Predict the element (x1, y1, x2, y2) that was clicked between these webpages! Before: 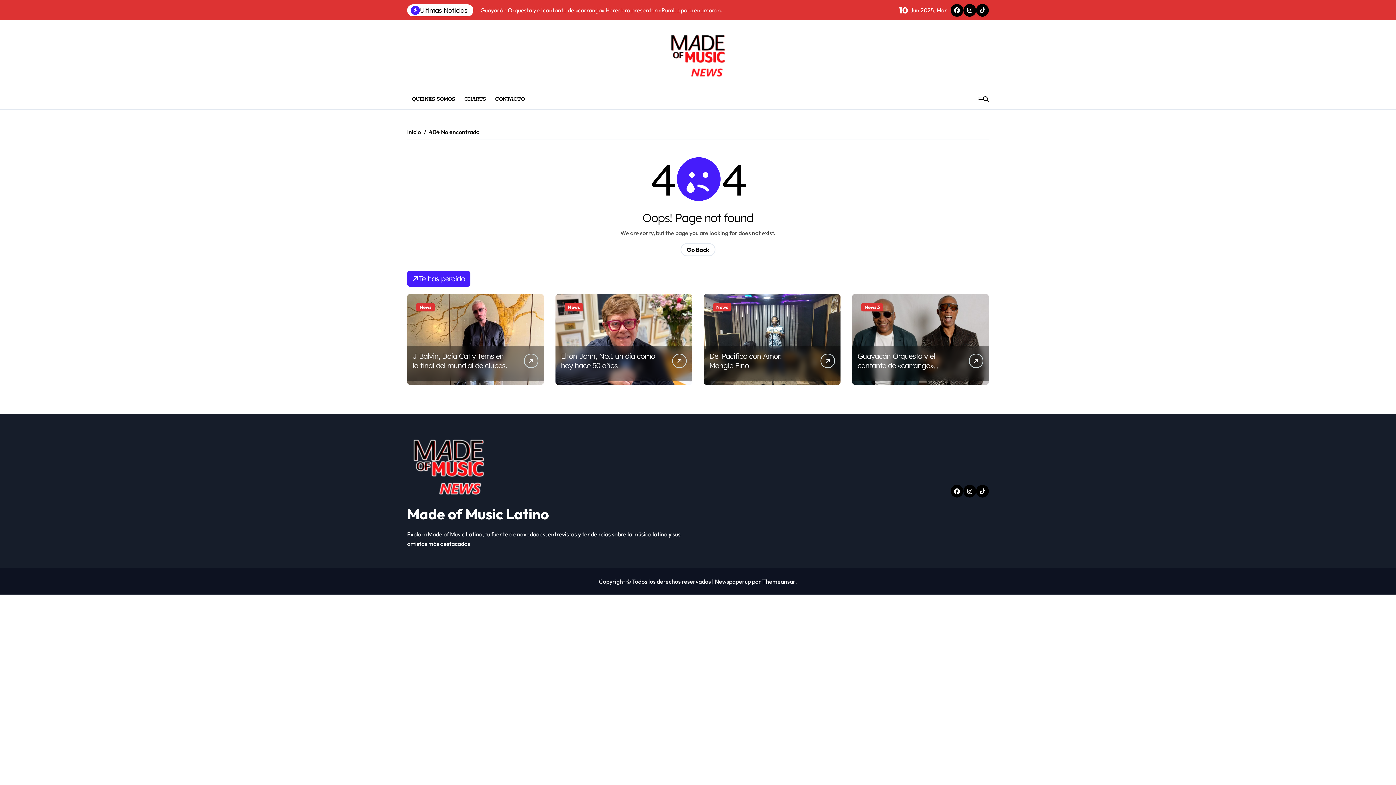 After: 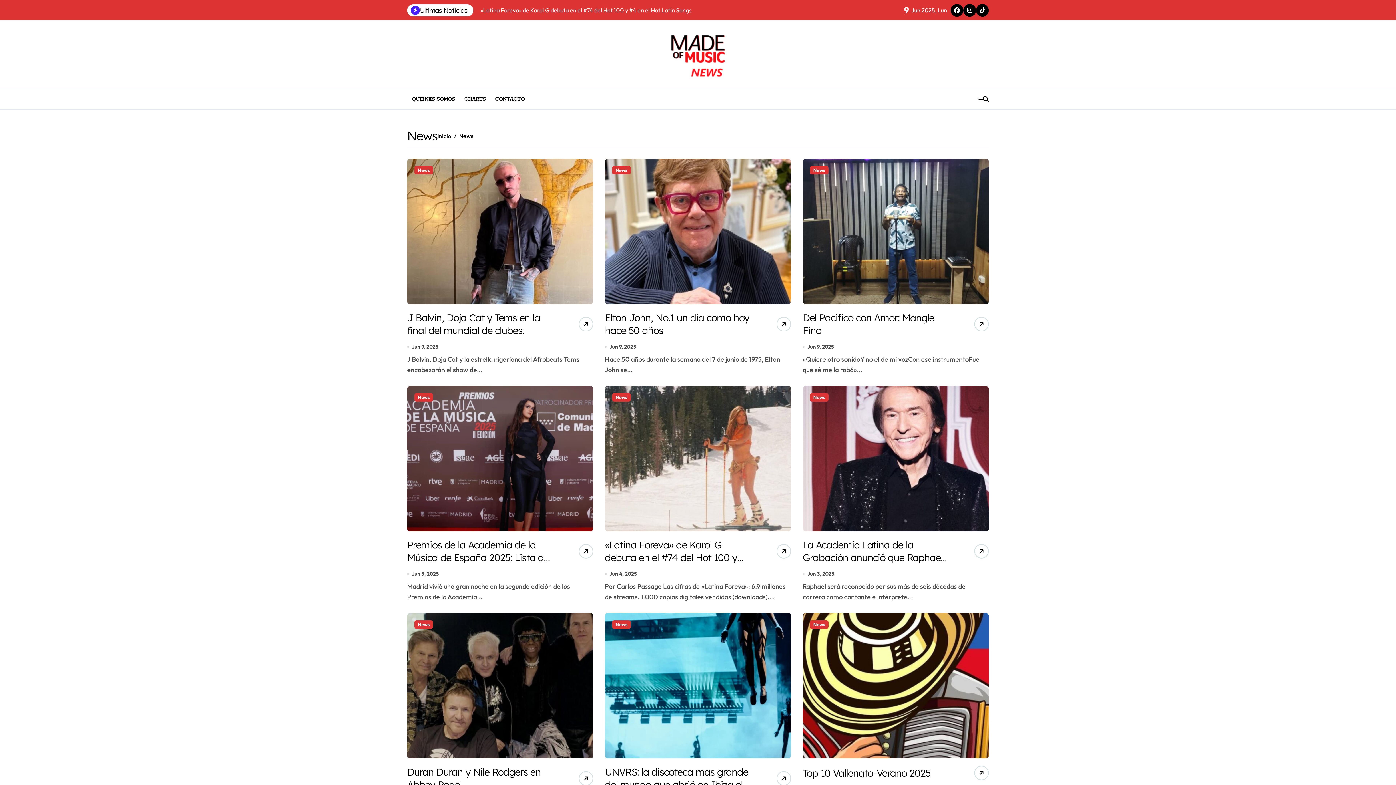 Action: bbox: (713, 303, 731, 311) label: News